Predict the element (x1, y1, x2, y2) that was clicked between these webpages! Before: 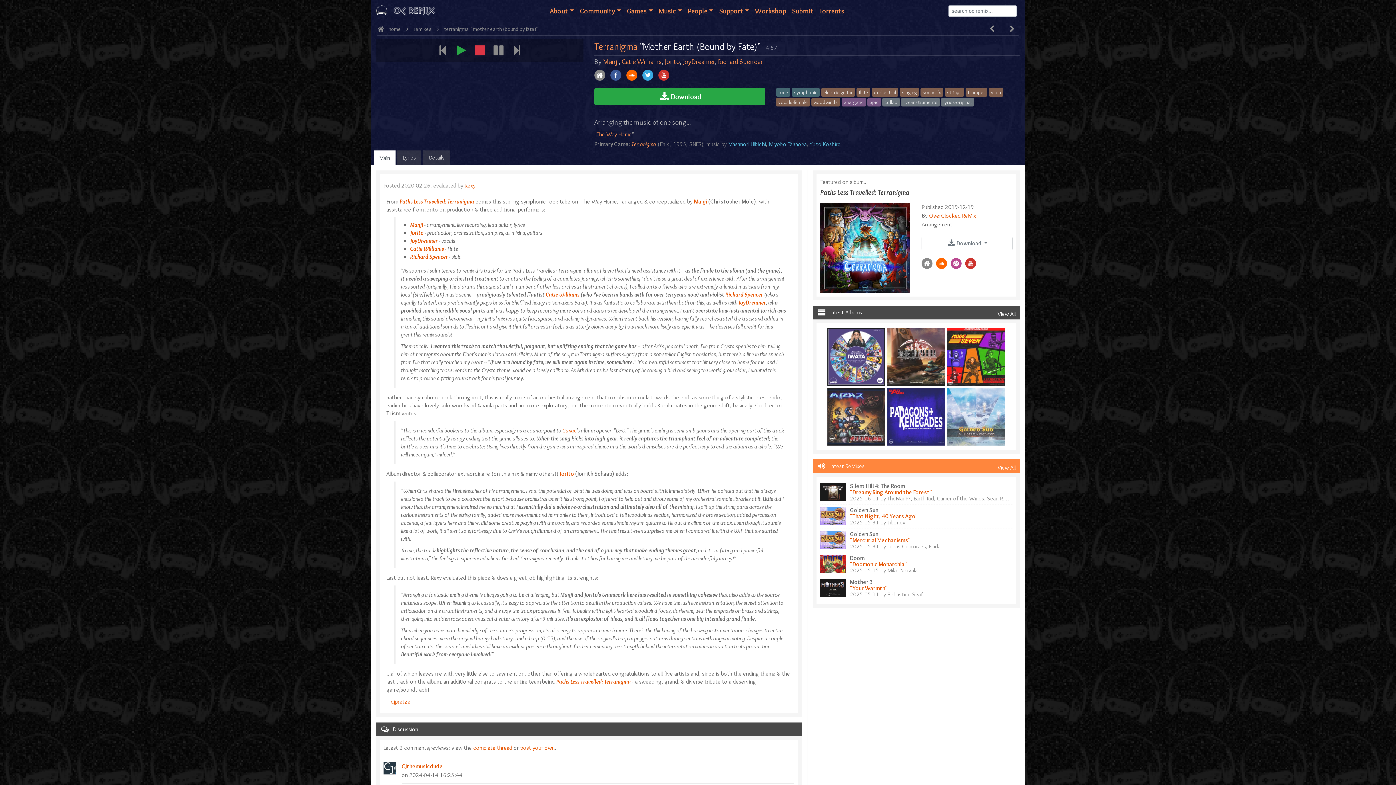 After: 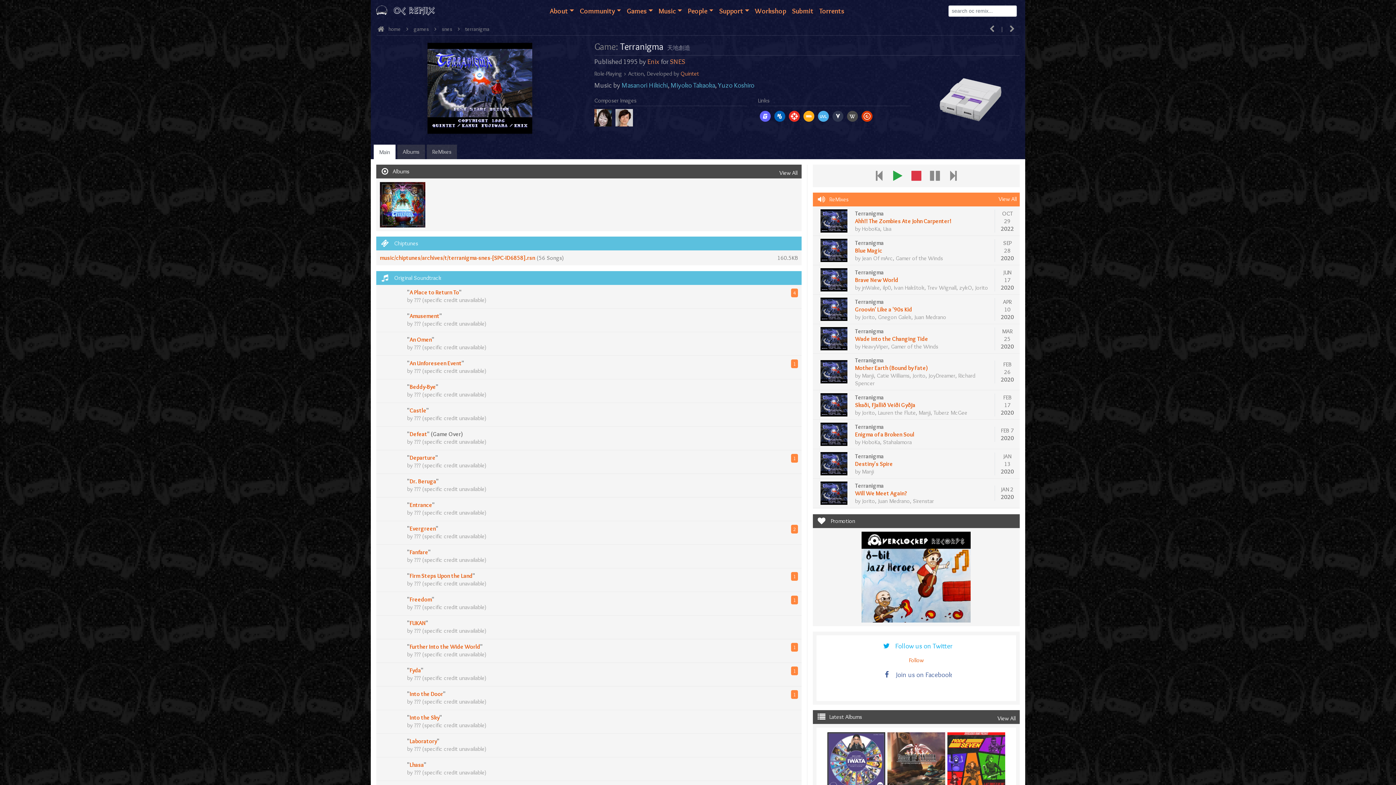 Action: label: terranigma bbox: (444, 25, 468, 32)